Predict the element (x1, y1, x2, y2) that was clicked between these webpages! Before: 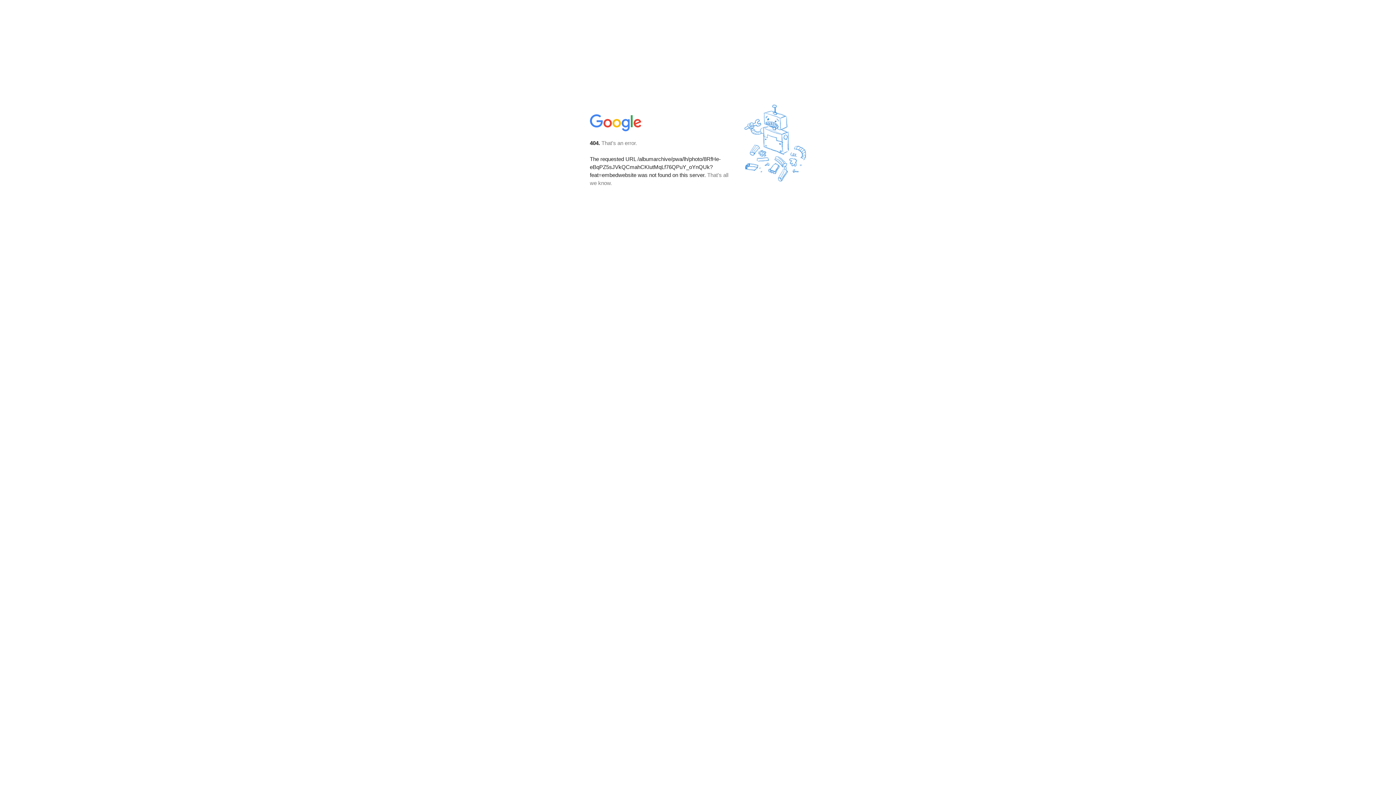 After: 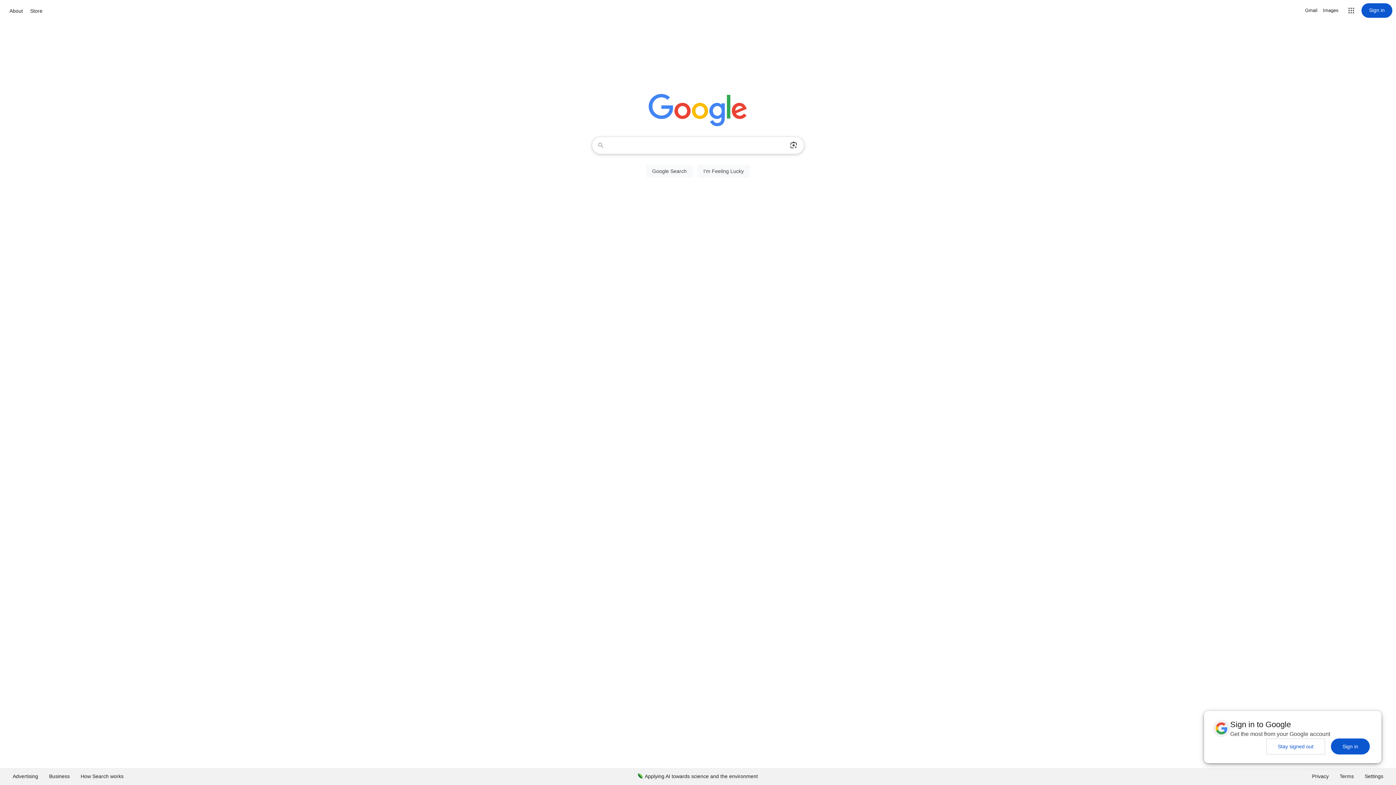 Action: bbox: (590, 127, 642, 134)